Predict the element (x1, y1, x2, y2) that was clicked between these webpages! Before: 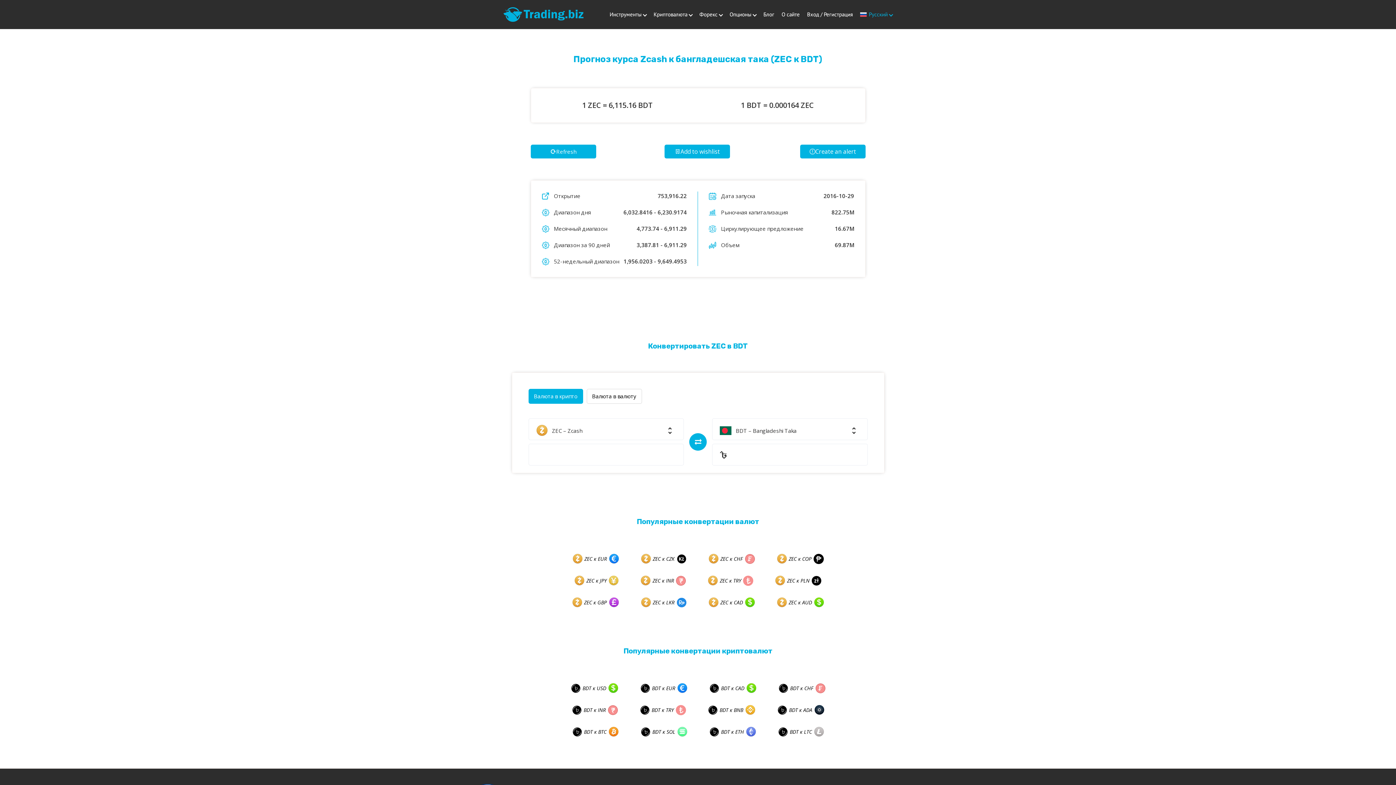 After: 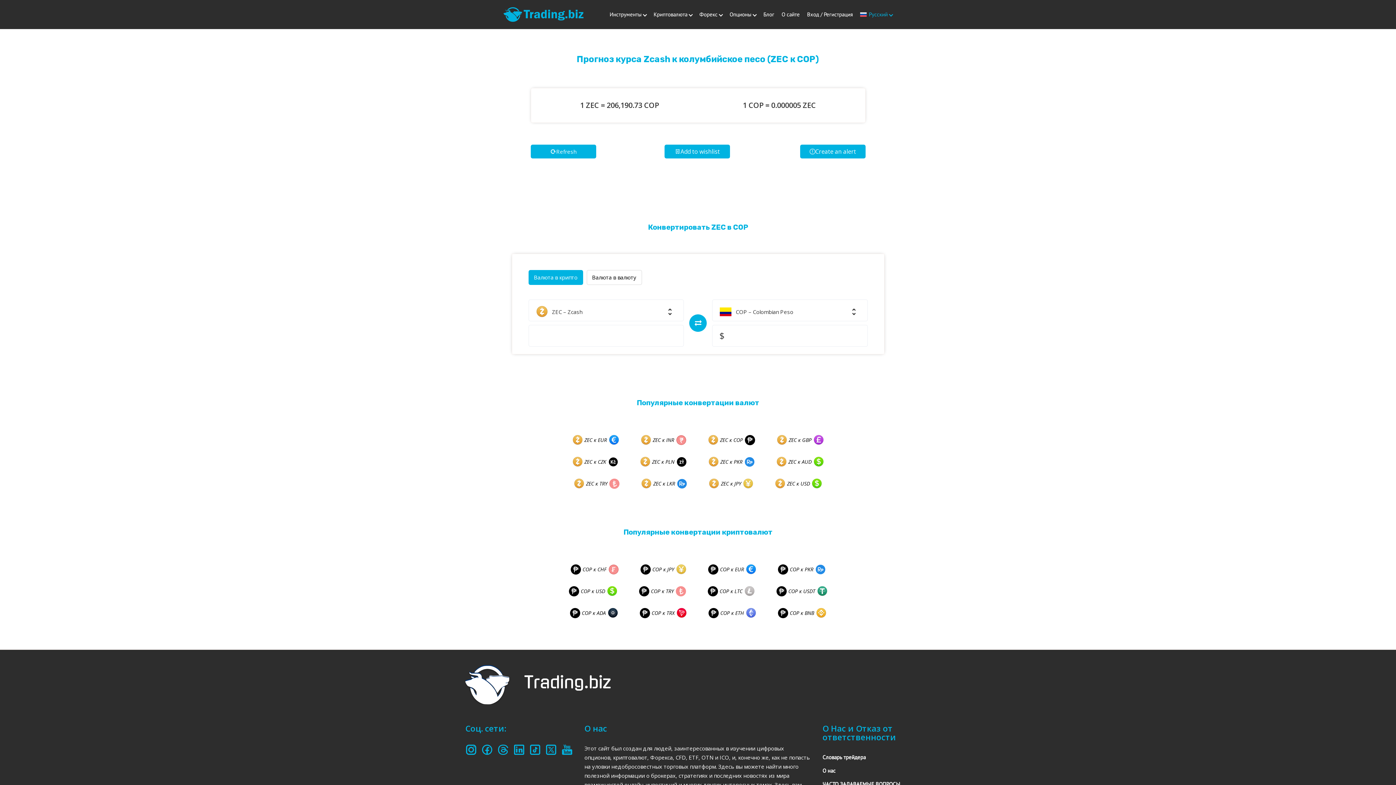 Action: label: ZEC к COP bbox: (769, 552, 831, 566)